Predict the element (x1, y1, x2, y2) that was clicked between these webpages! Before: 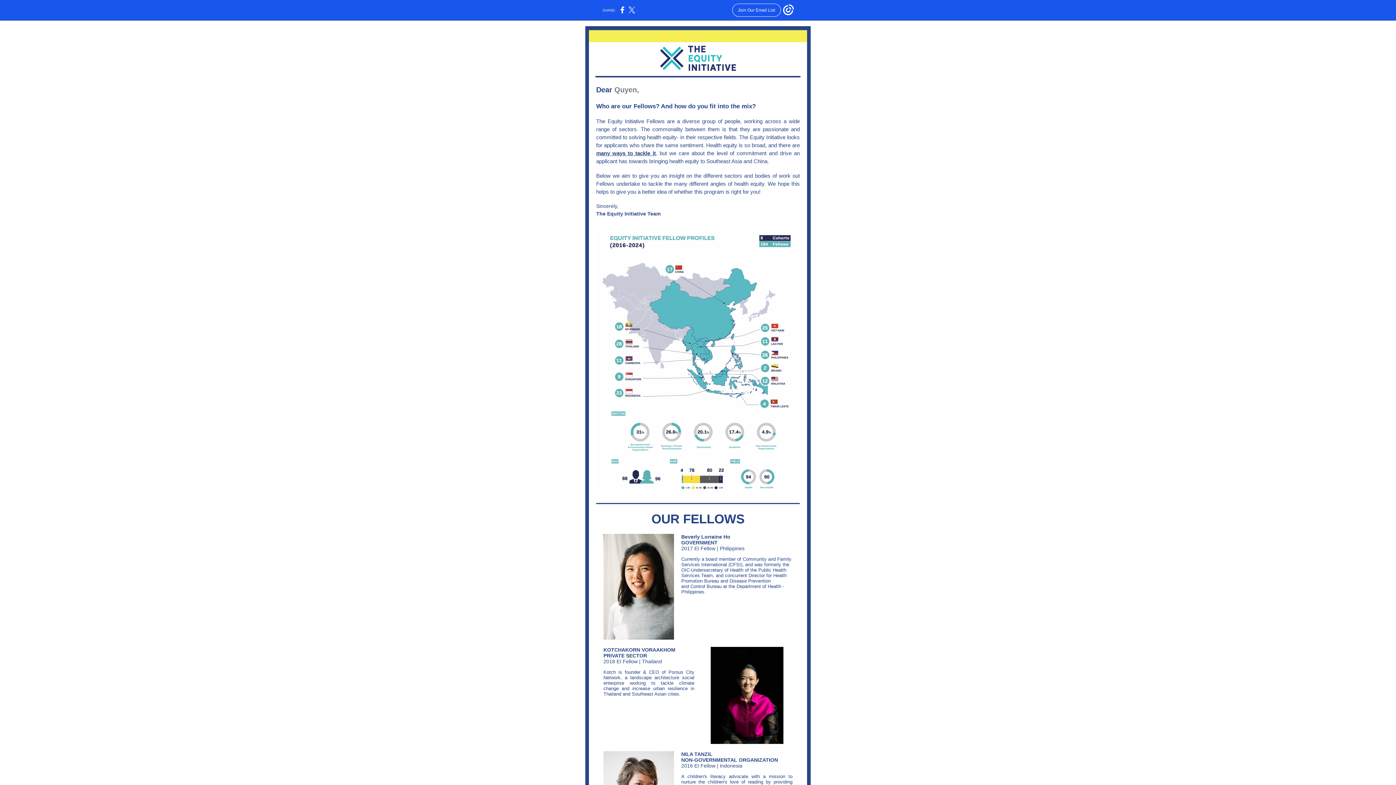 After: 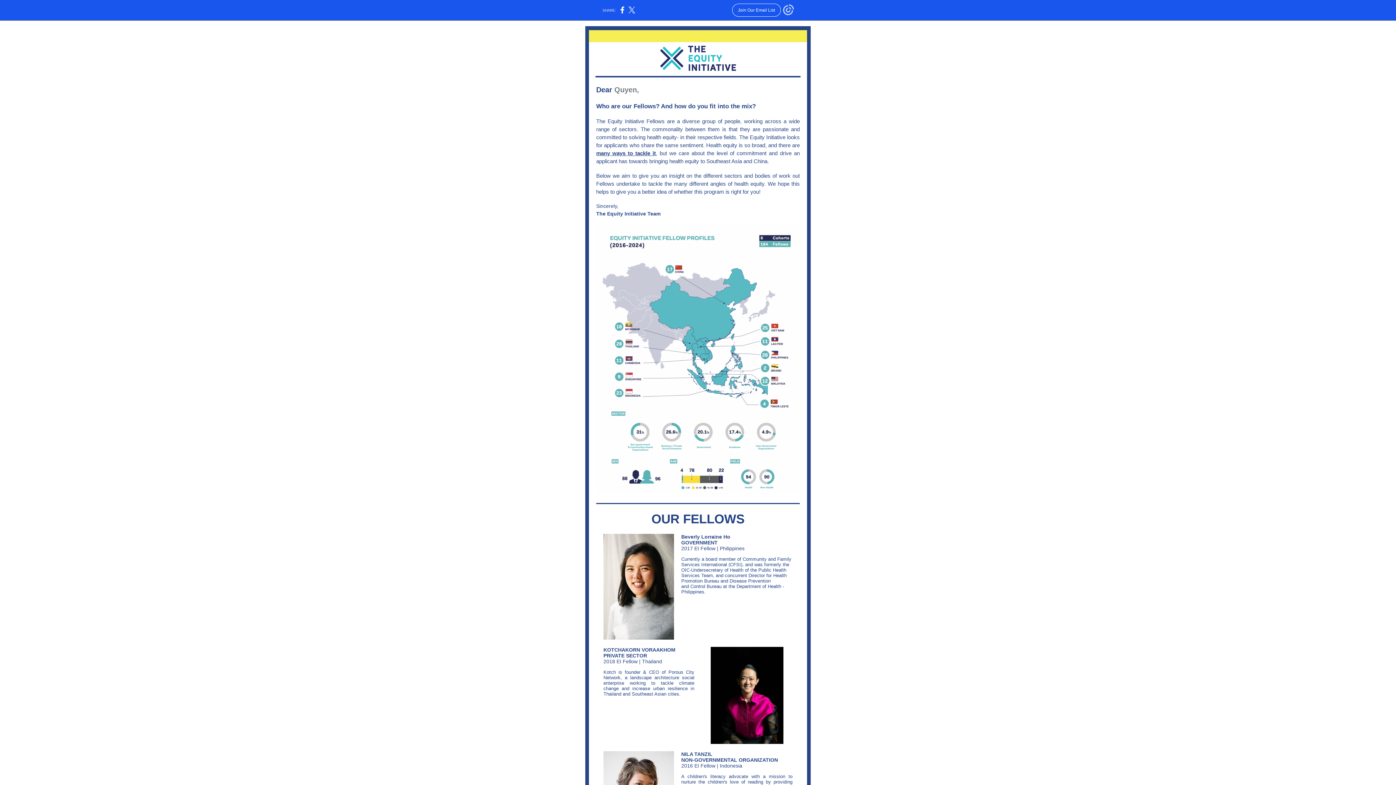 Action: bbox: (783, 12, 794, 16)